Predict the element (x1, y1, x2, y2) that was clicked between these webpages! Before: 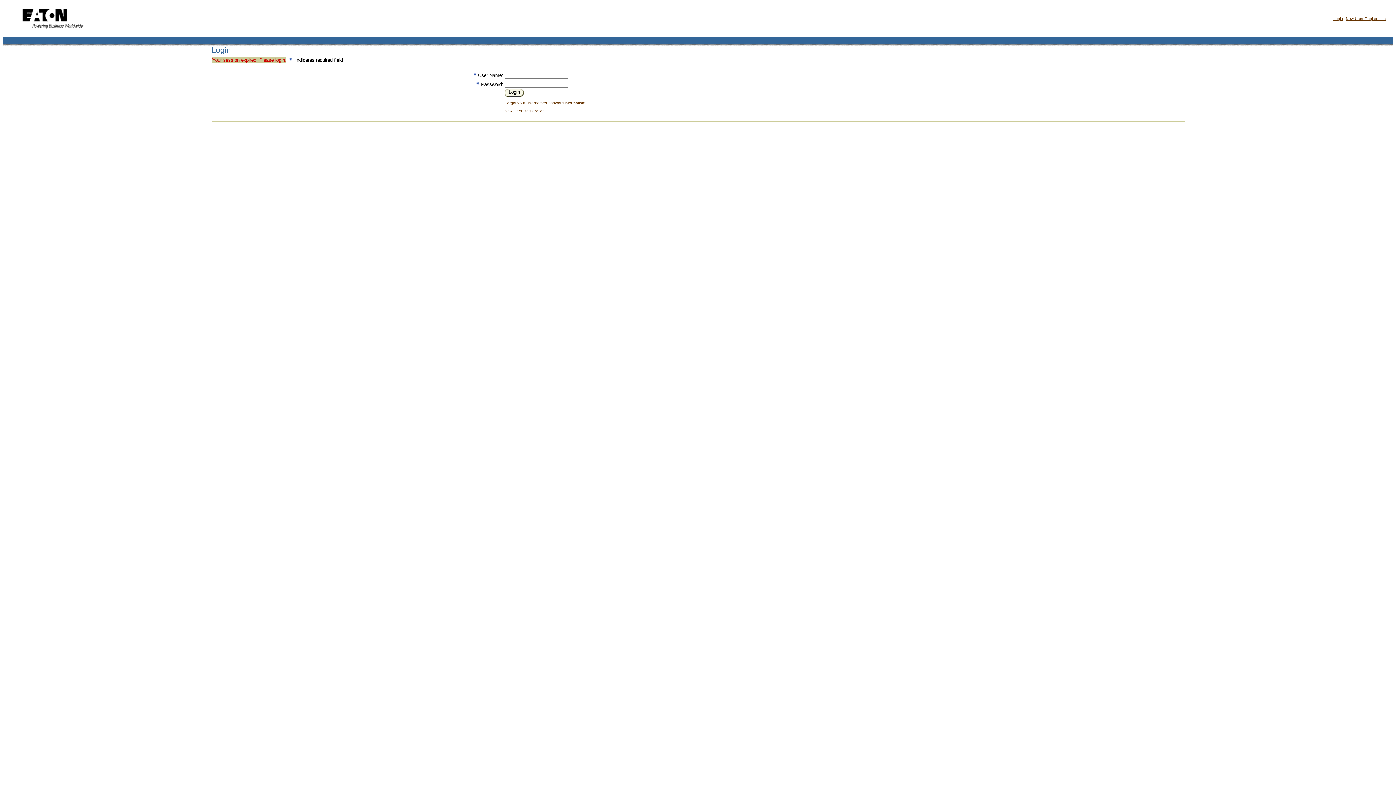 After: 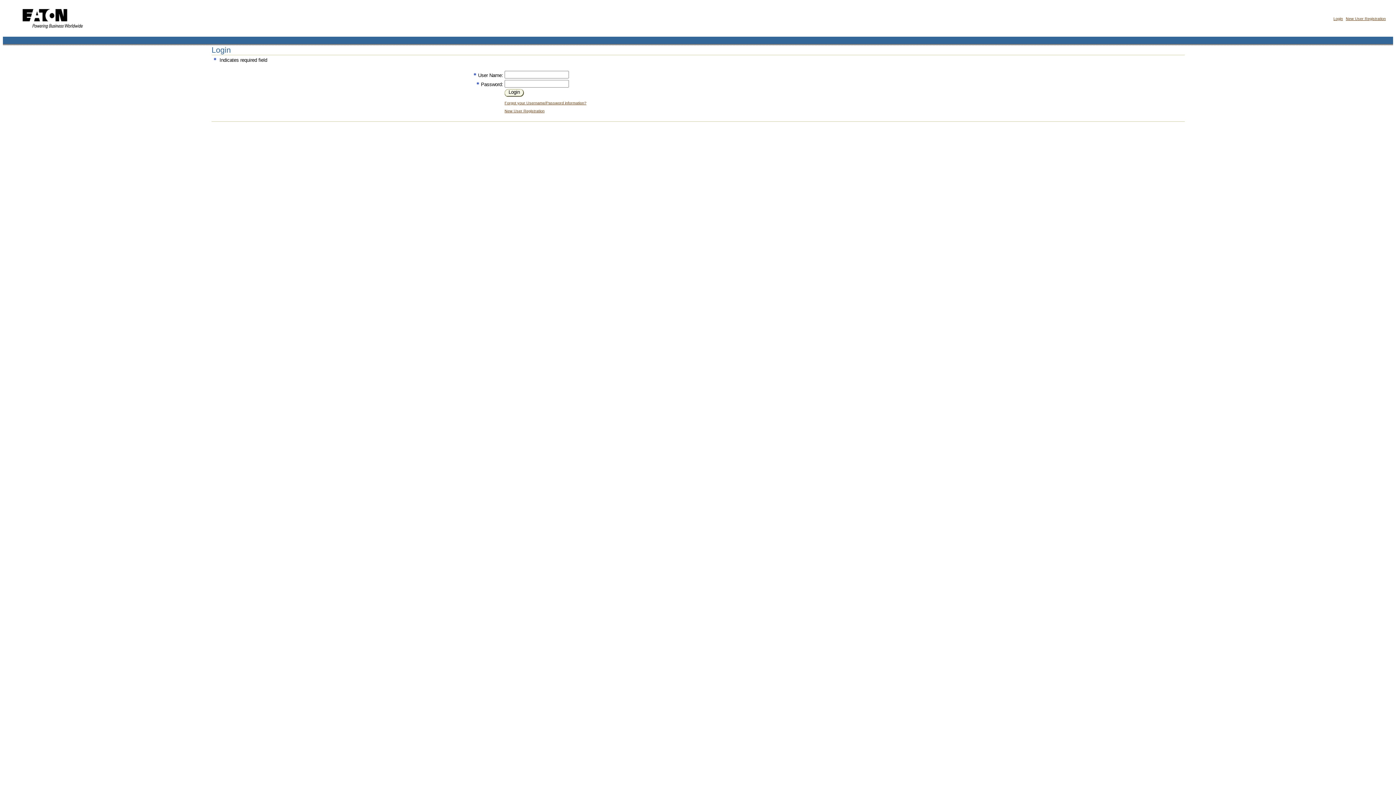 Action: bbox: (1333, 16, 1343, 20) label: Login